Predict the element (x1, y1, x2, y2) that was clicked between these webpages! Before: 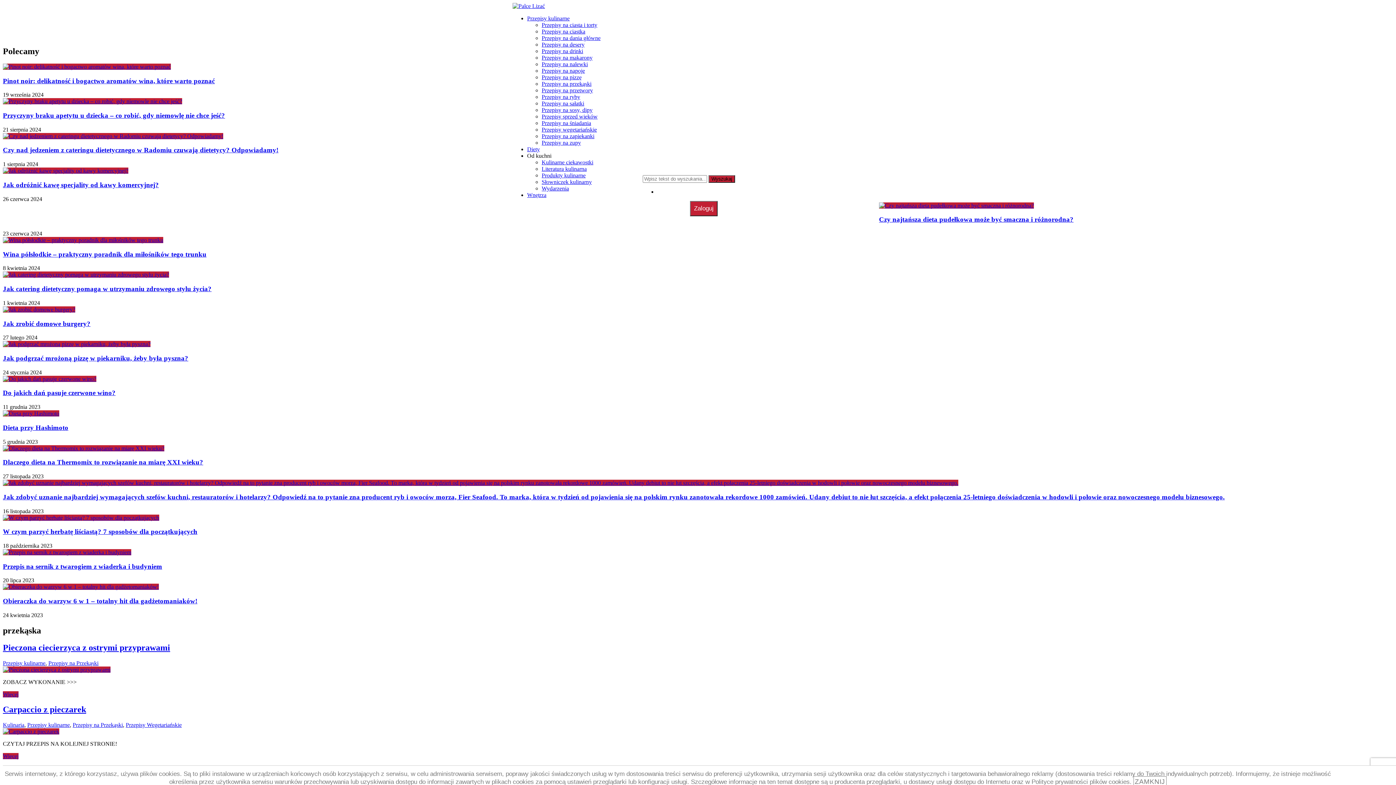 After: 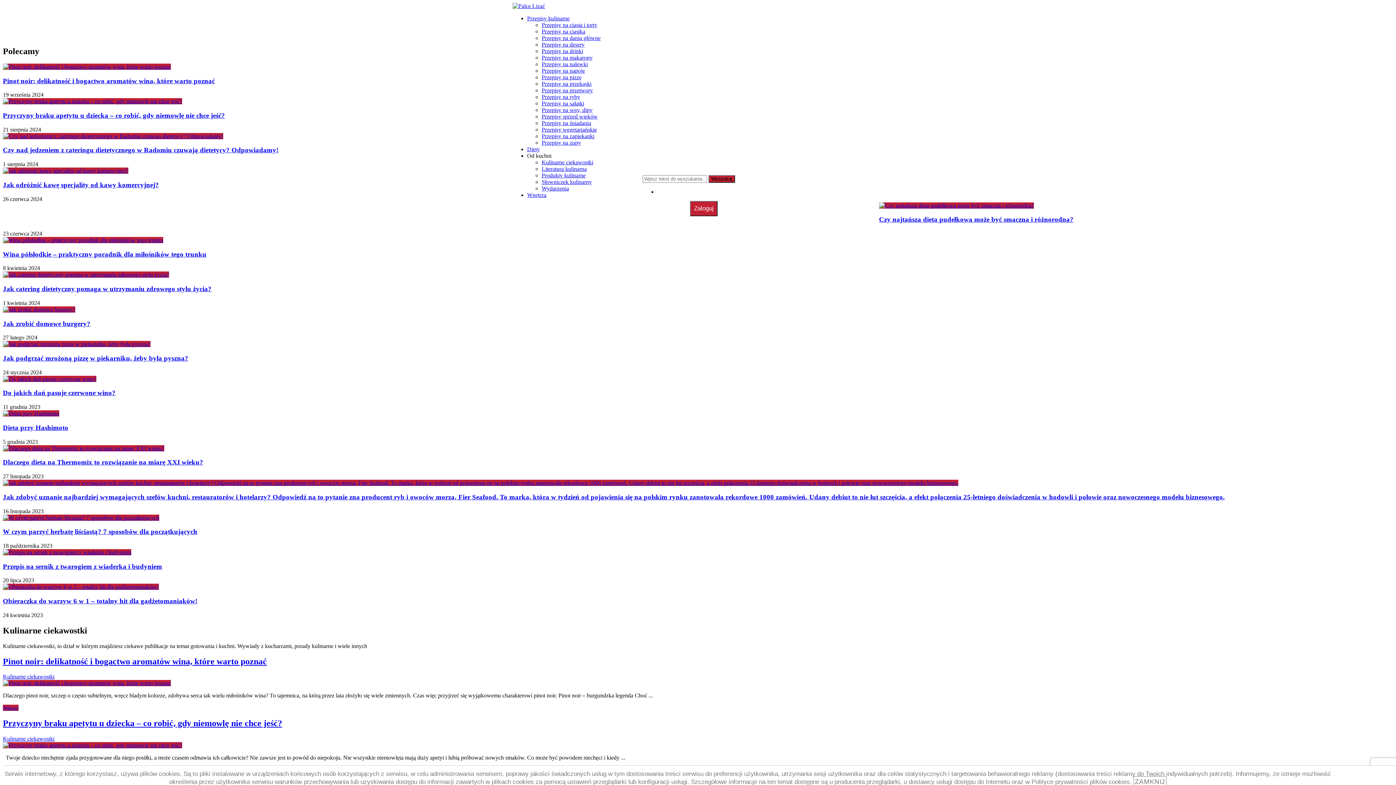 Action: label: Kulinarne ciekawostki bbox: (541, 159, 593, 165)